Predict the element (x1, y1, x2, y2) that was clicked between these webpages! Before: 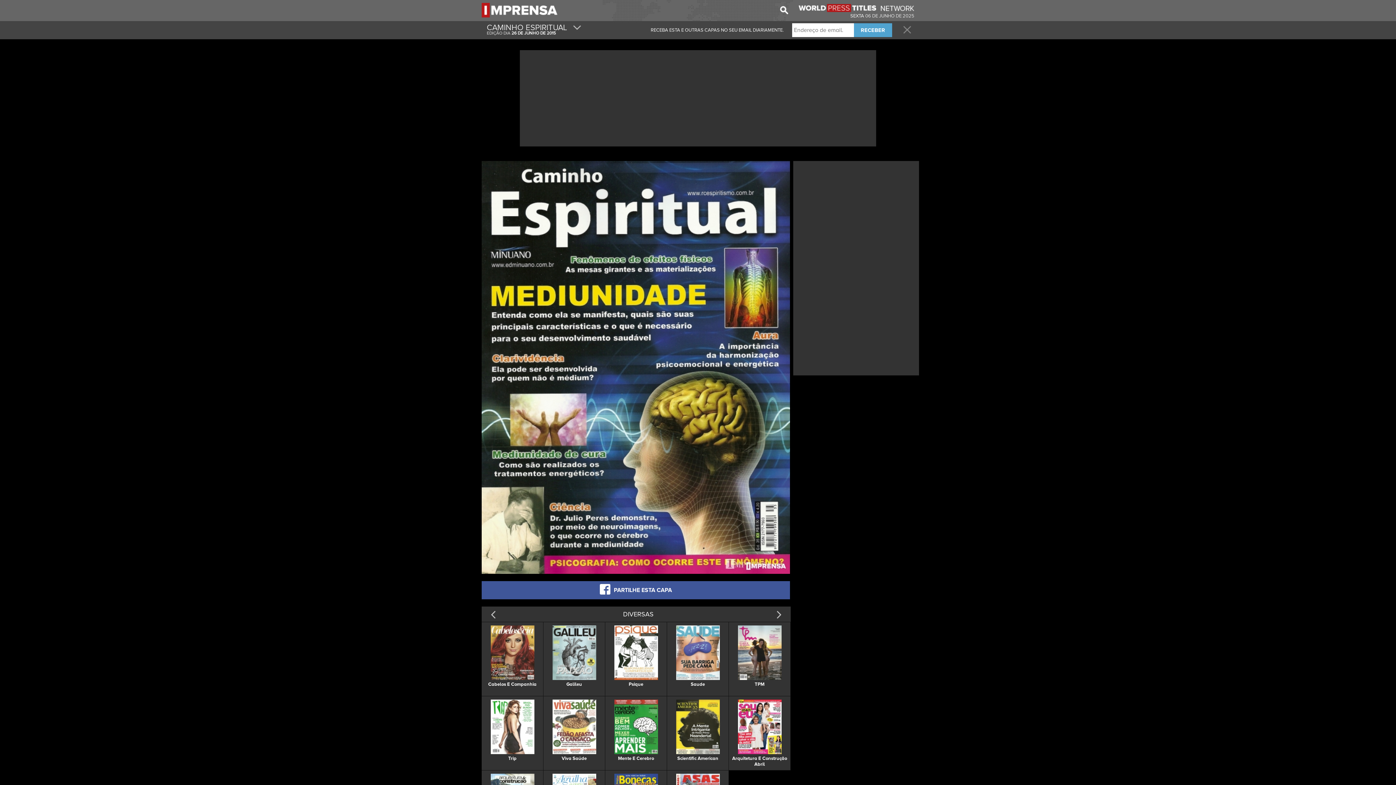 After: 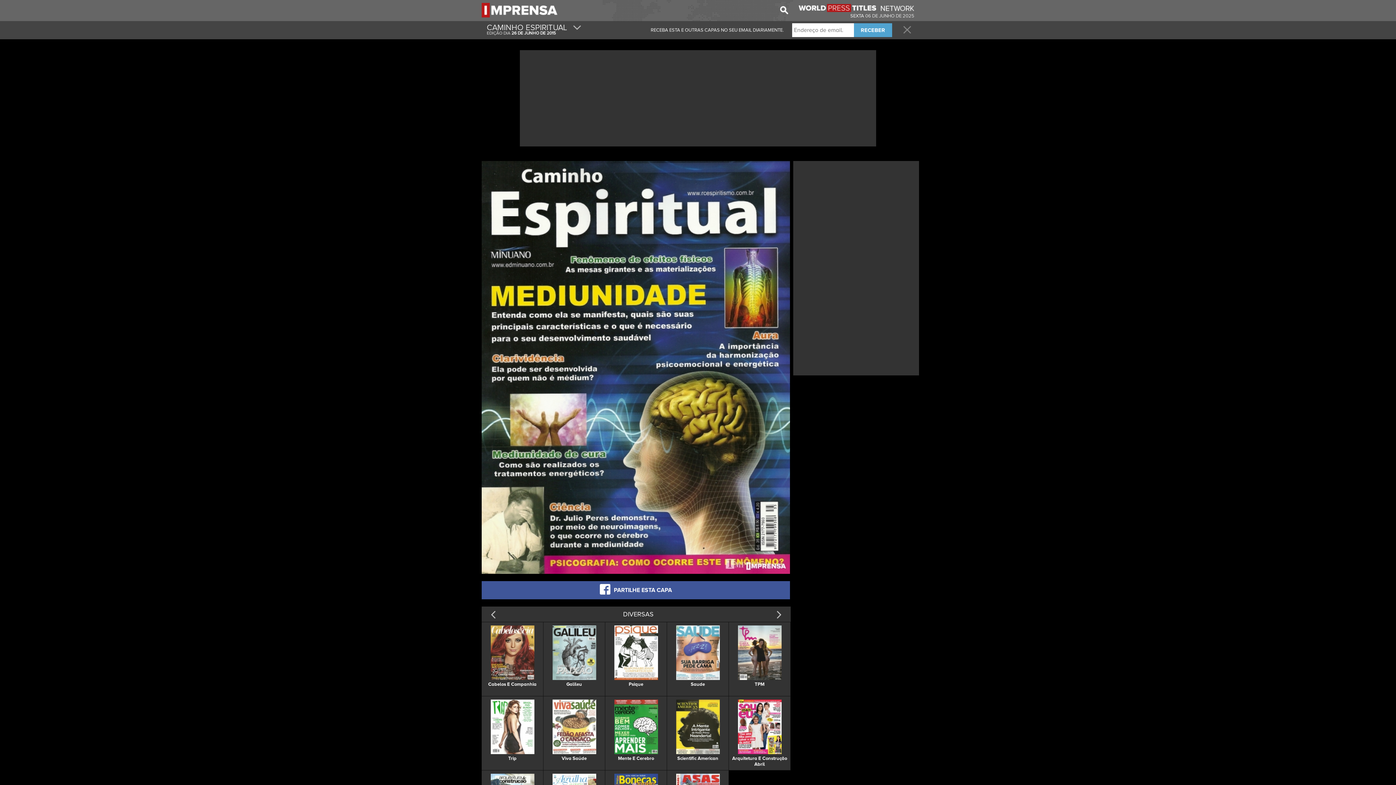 Action: bbox: (798, 7, 914, 13)